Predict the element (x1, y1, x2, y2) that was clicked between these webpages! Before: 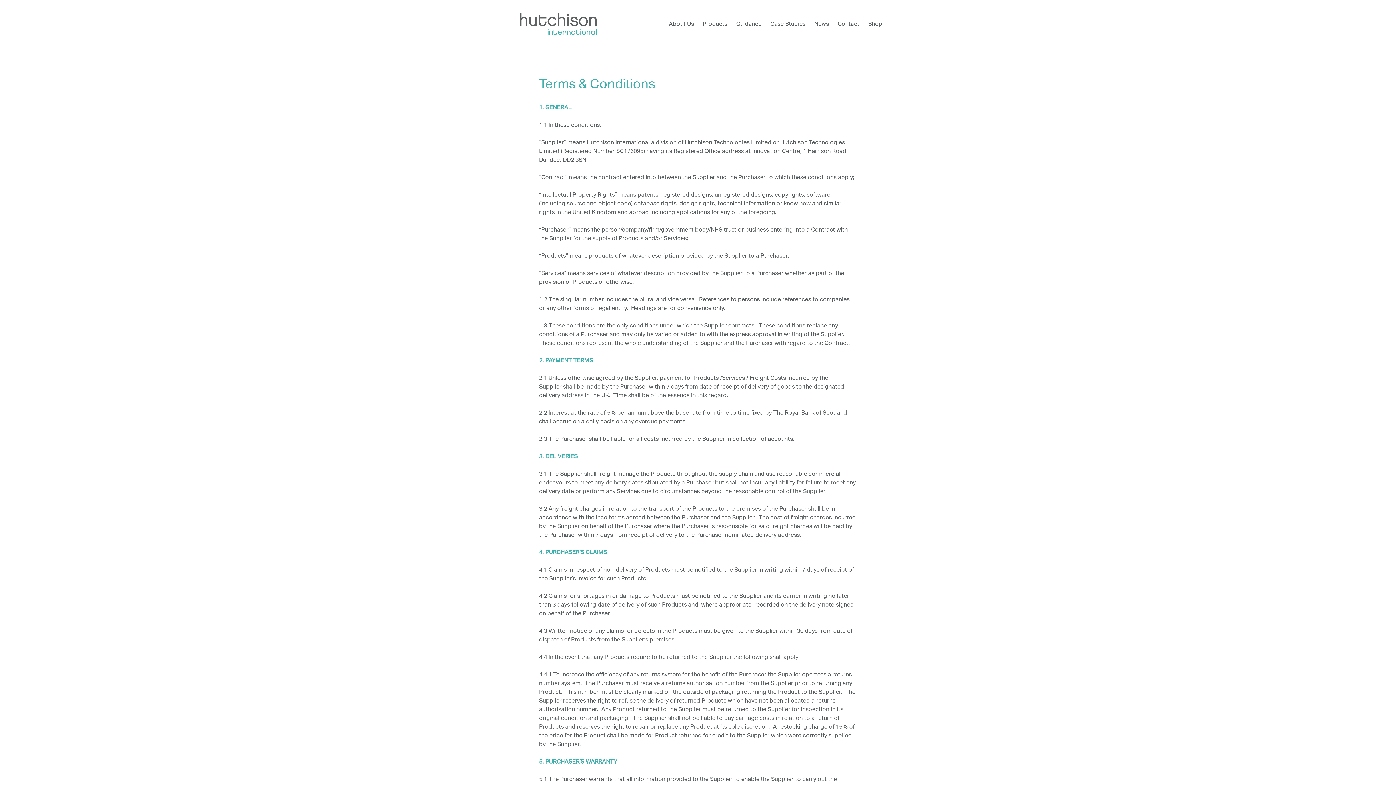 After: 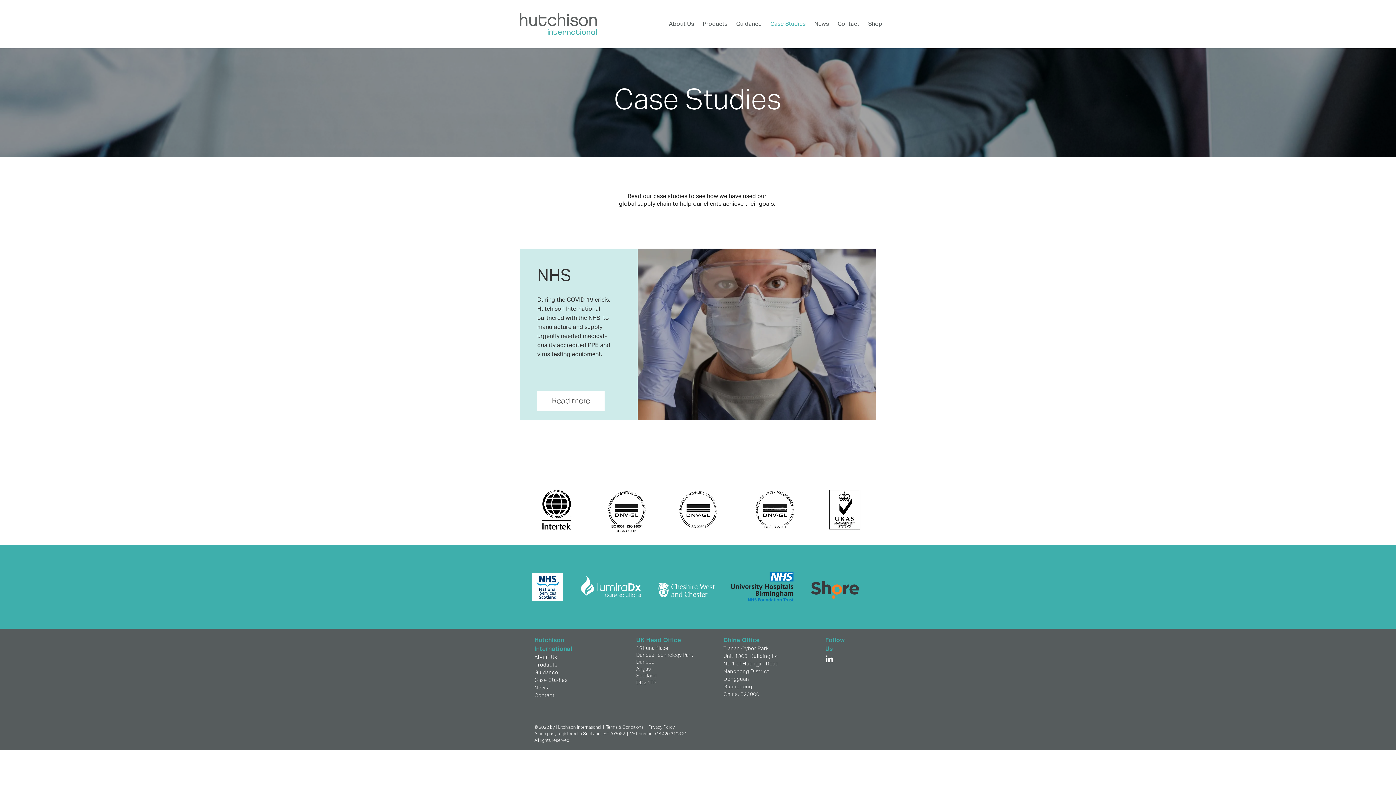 Action: bbox: (766, 14, 810, 34) label: Case Studies